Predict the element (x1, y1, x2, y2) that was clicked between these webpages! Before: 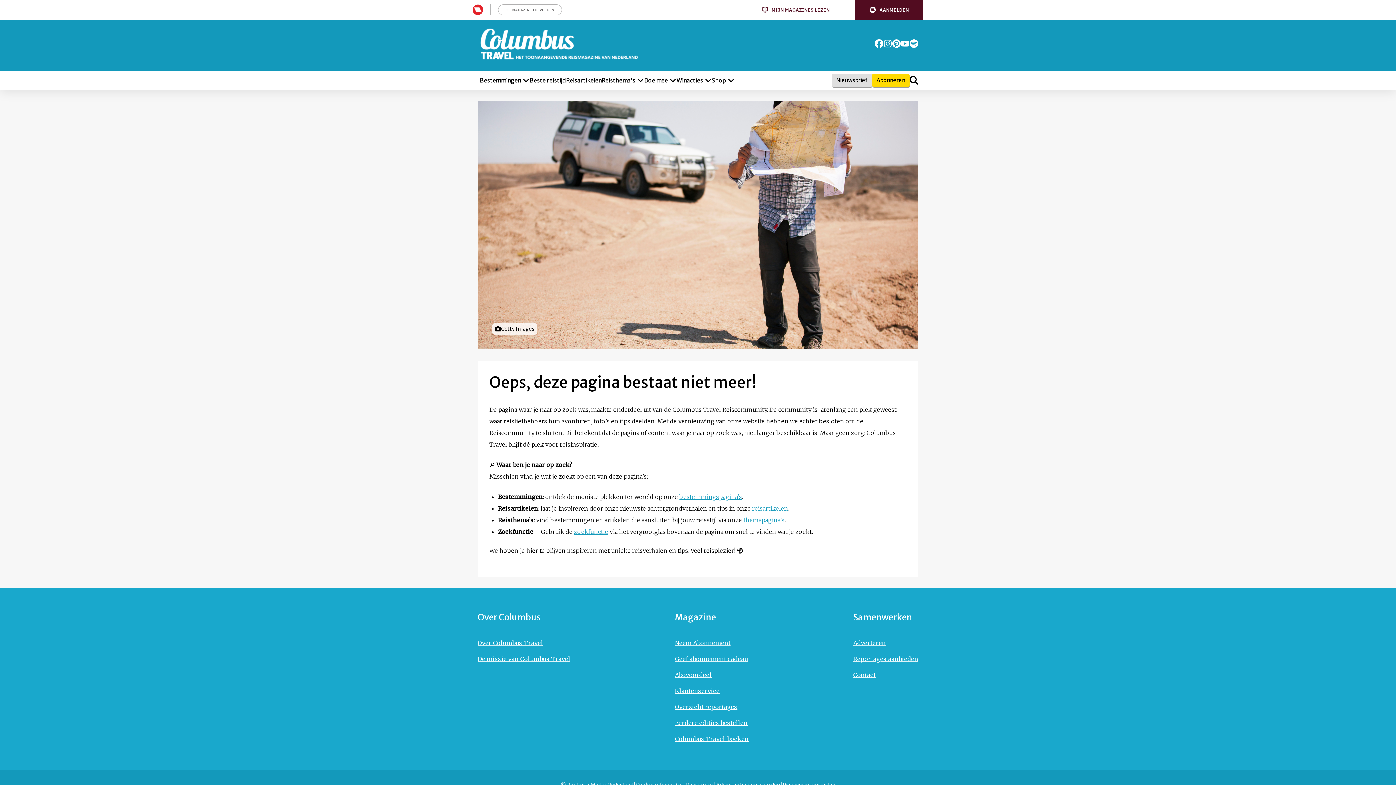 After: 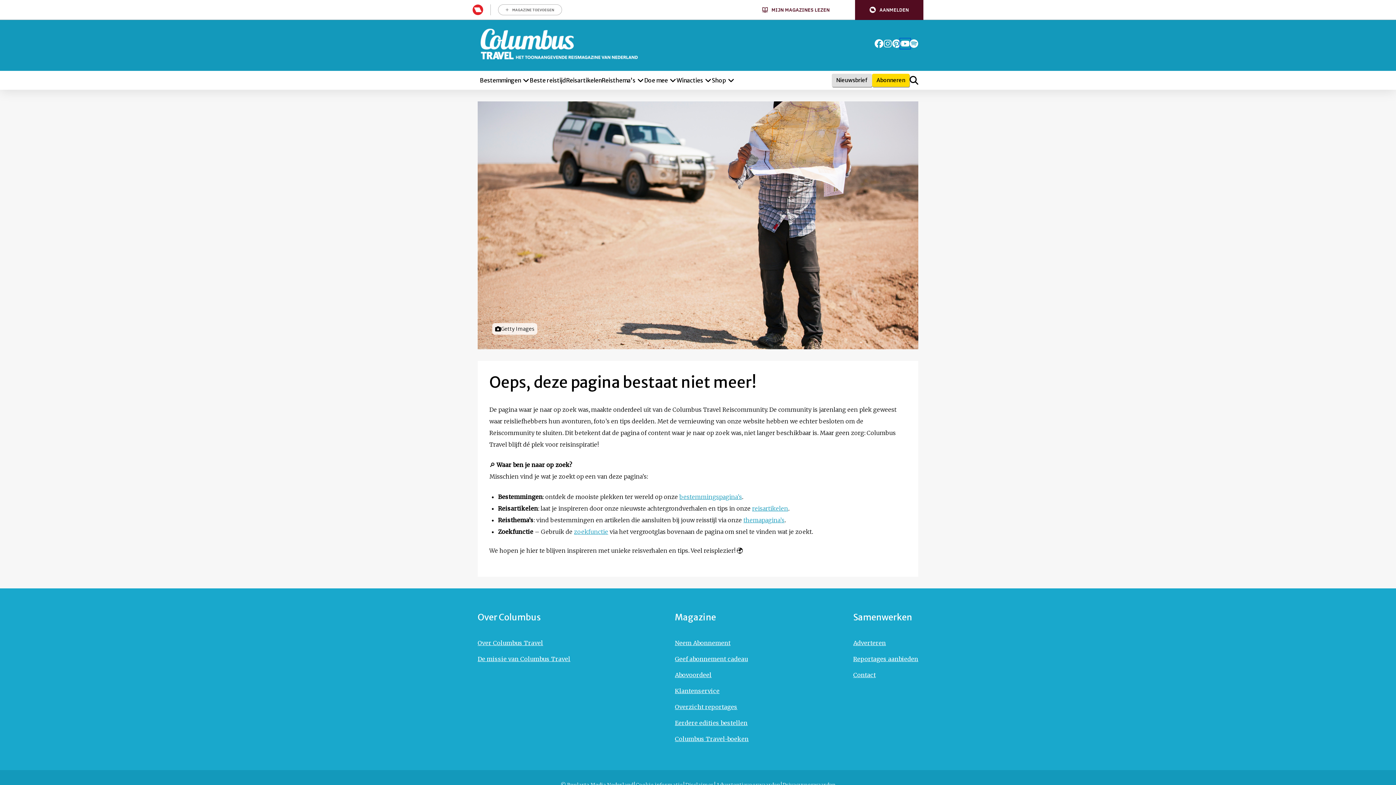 Action: bbox: (901, 39, 909, 48) label: Ga naar de youtube pagina van Columbus Magazine